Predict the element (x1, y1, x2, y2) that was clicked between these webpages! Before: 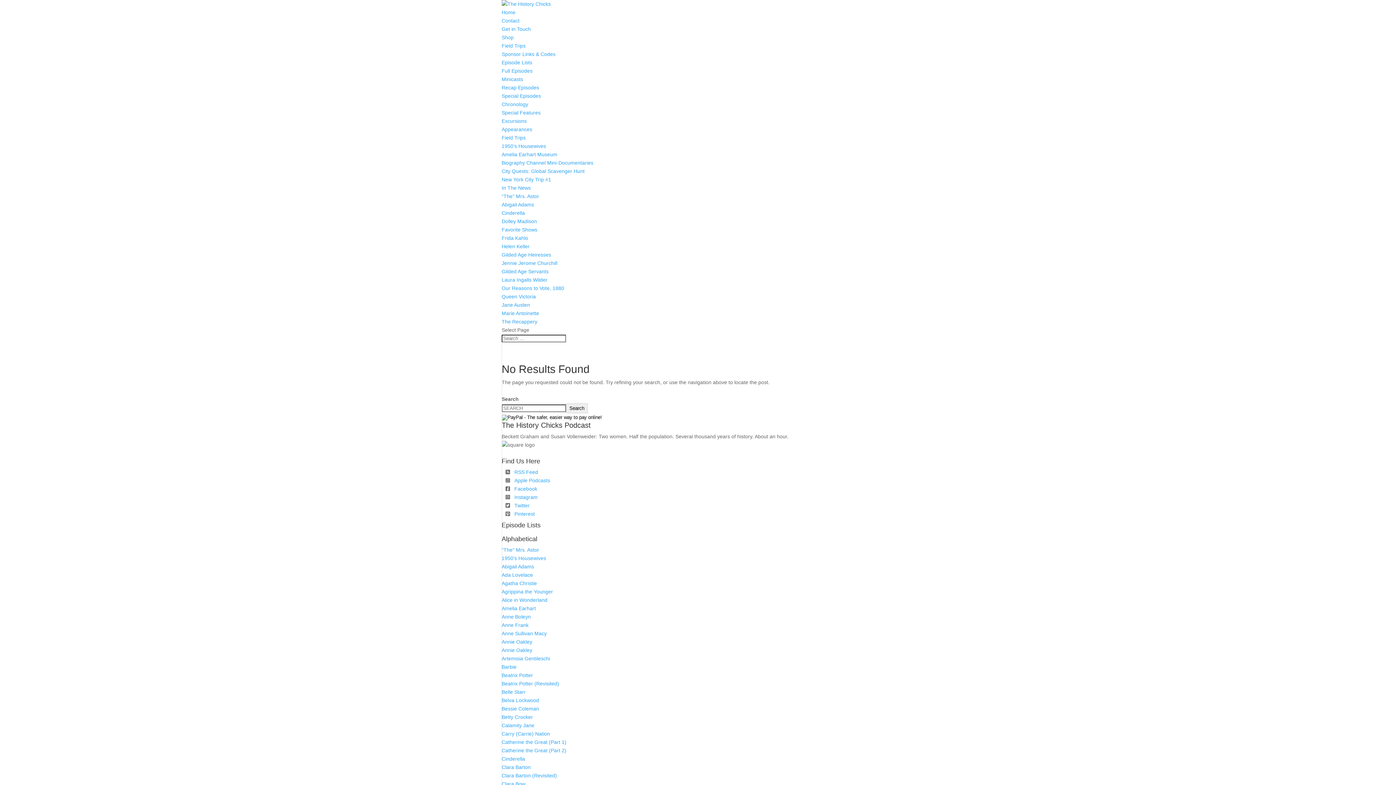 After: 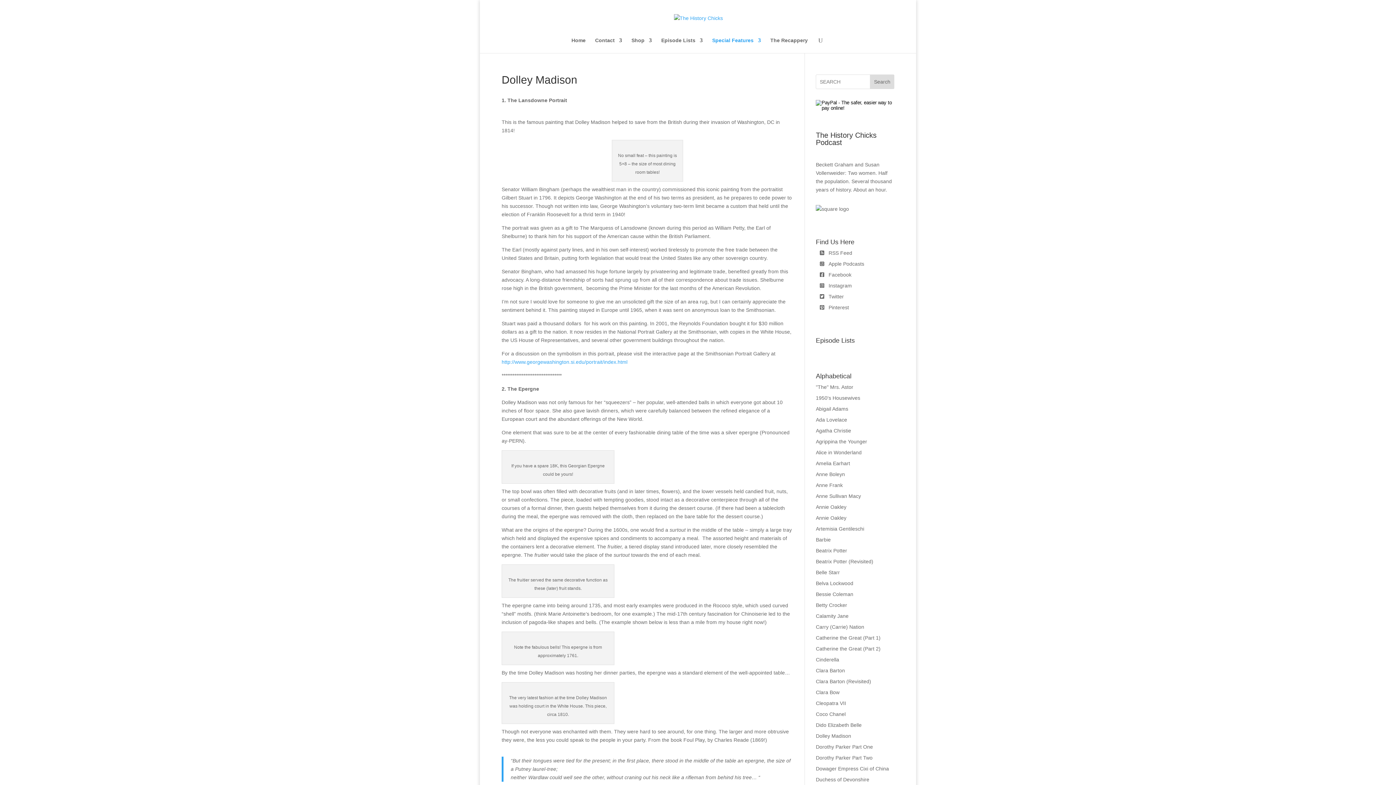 Action: bbox: (501, 218, 537, 224) label: Dolley Madison